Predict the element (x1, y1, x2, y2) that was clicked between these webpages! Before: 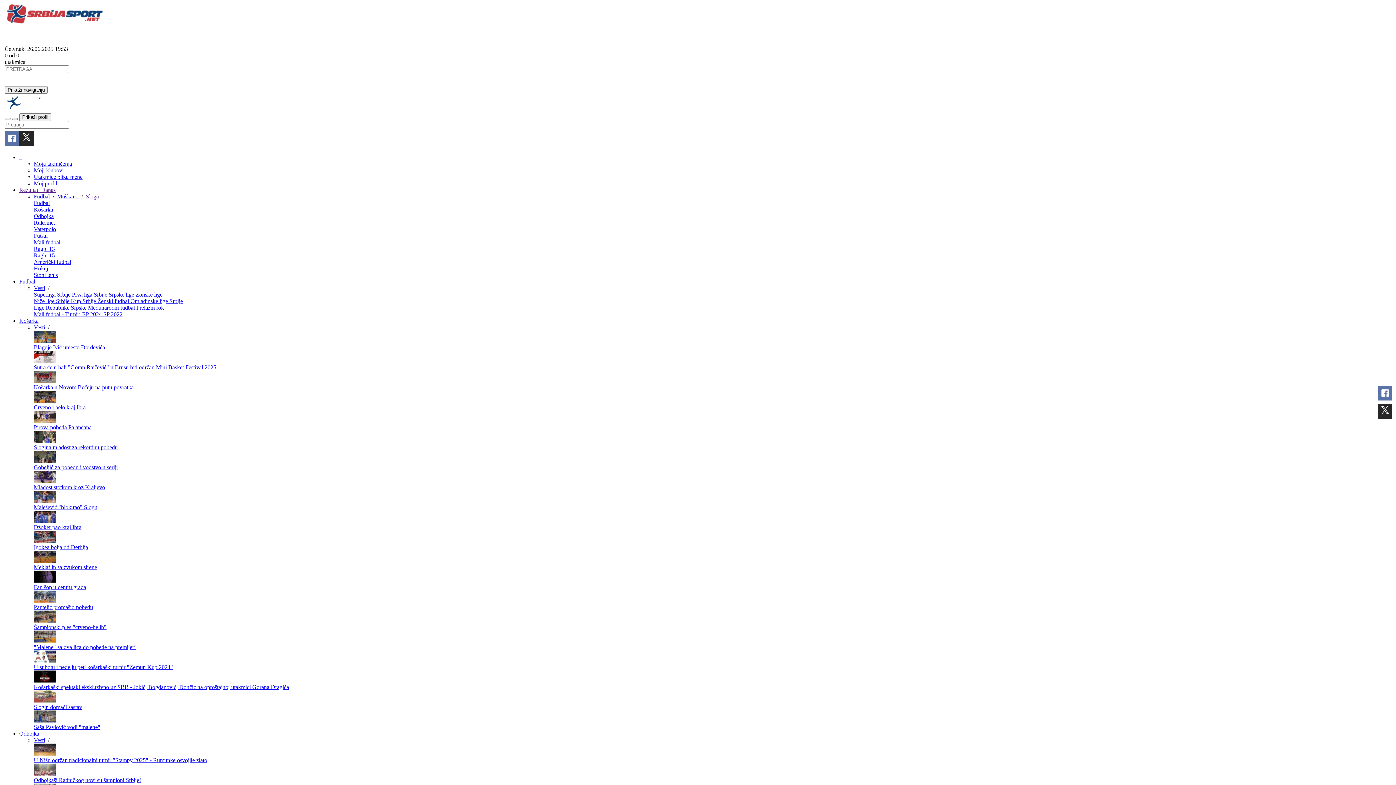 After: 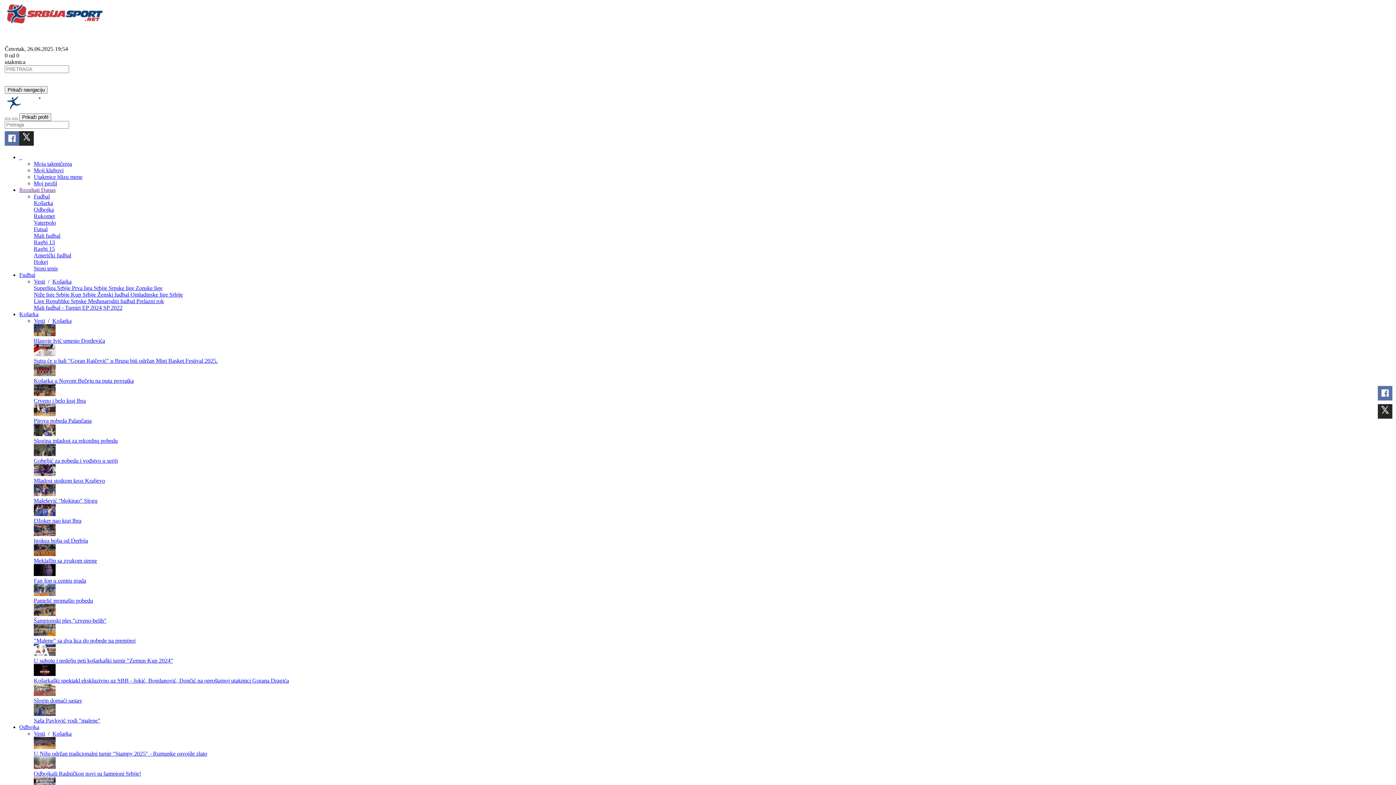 Action: label: Sutra će u hali "Goran Raičević" u Brusu biti održan Mini Basket Festival 2025. bbox: (33, 364, 217, 370)